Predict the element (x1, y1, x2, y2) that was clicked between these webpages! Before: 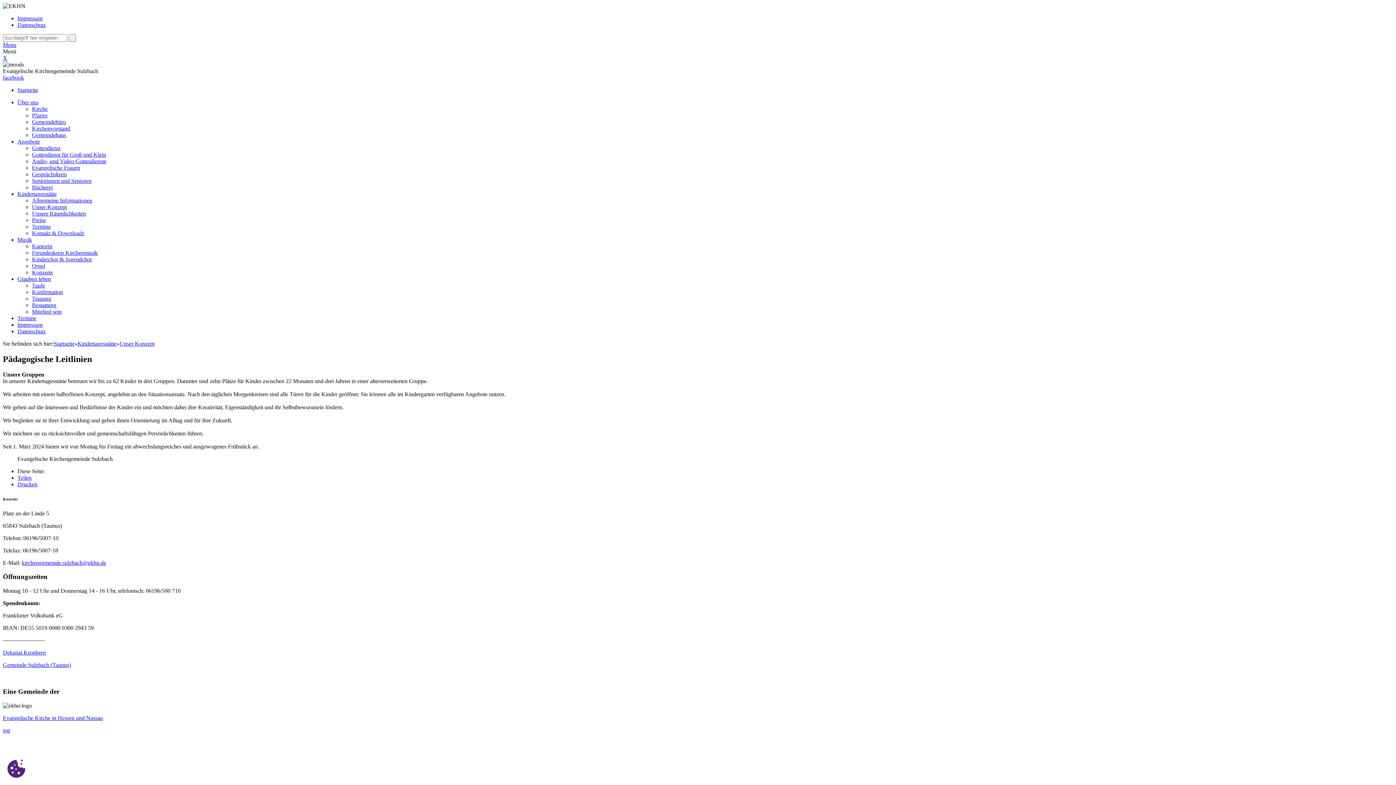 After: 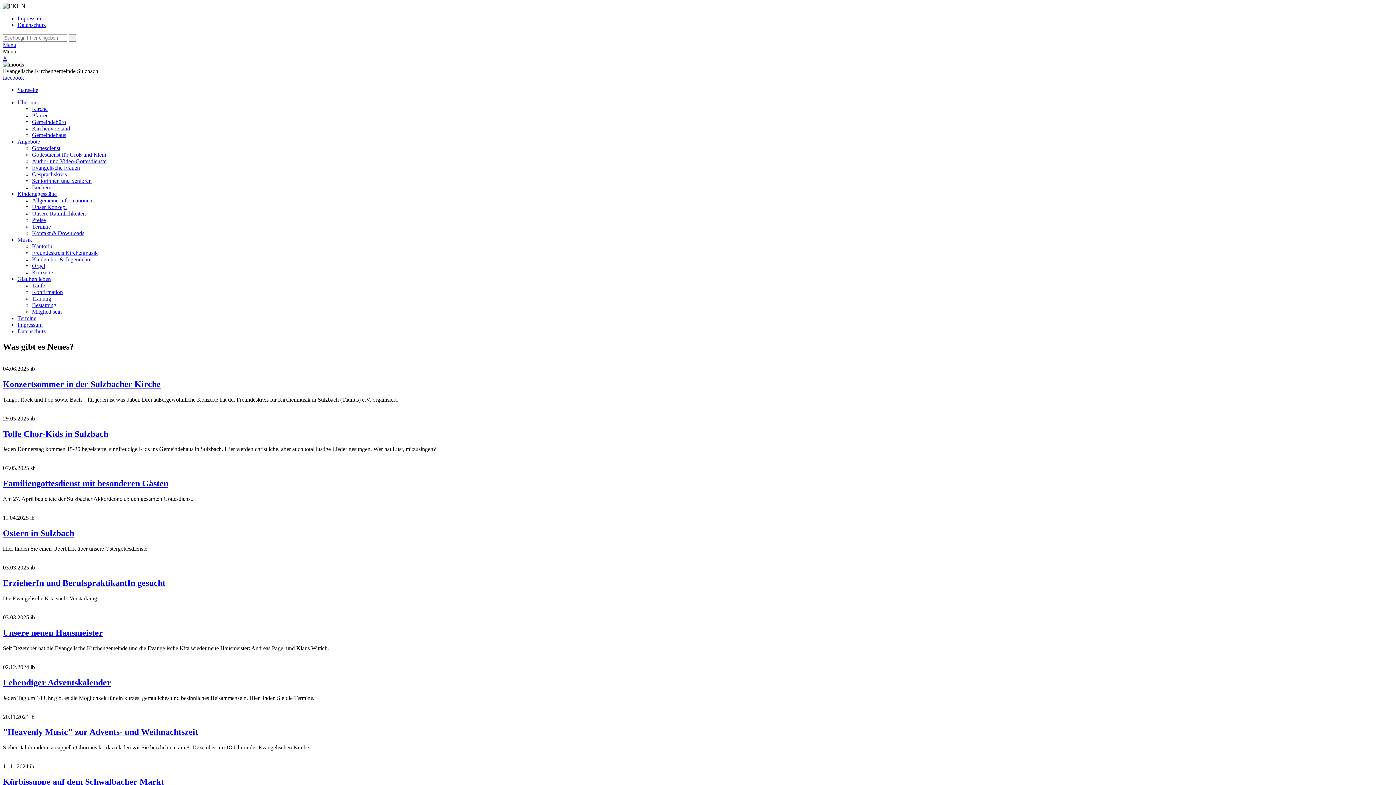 Action: bbox: (53, 340, 74, 346) label: Startseite